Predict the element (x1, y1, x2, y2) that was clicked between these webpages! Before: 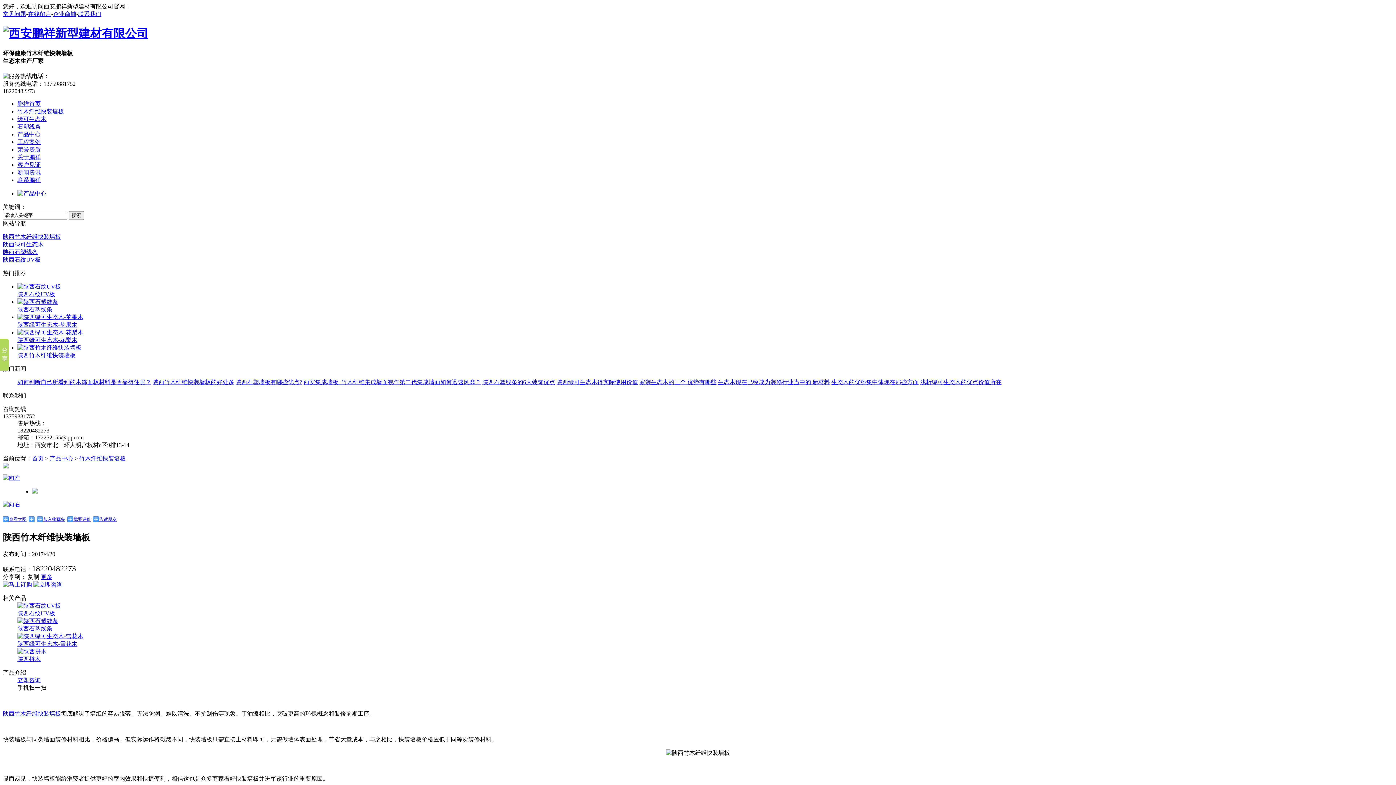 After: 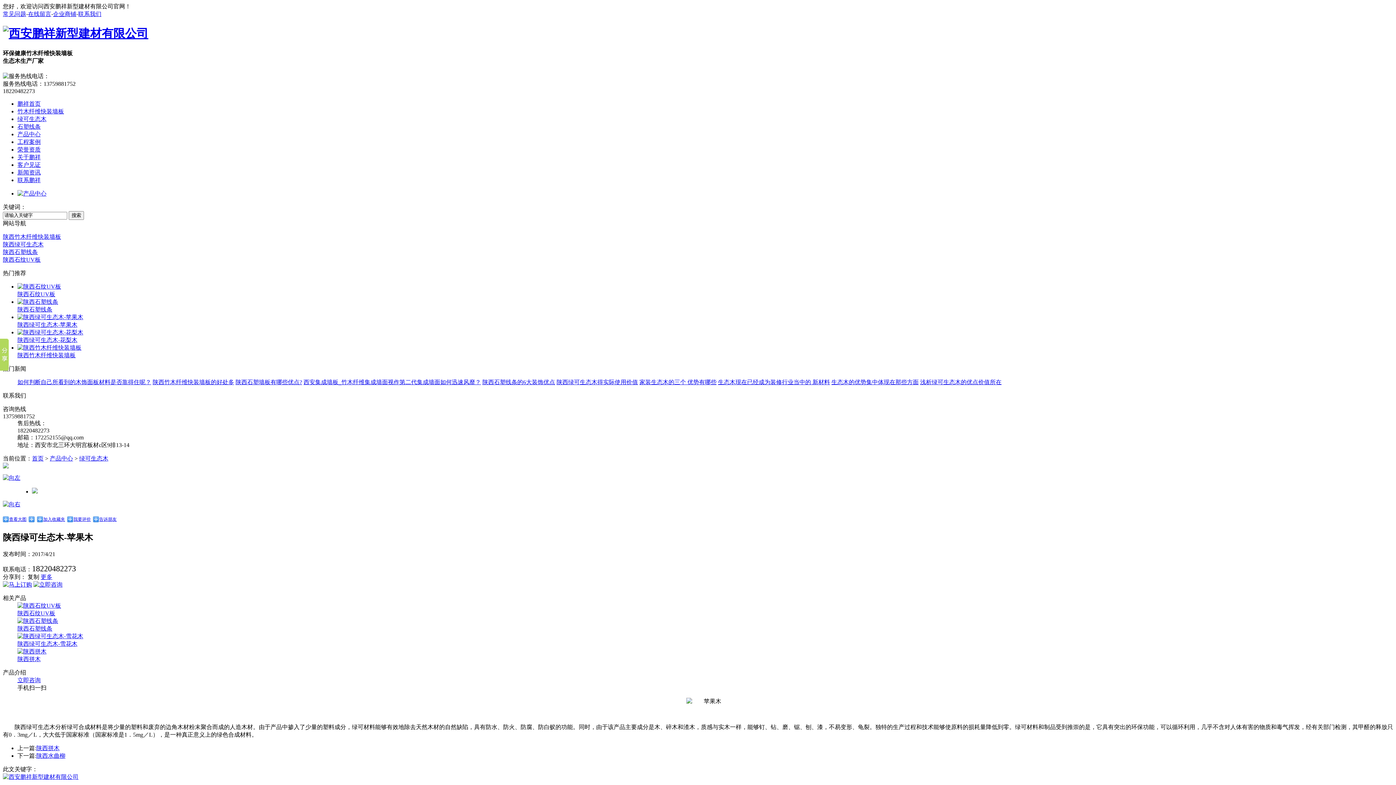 Action: label: 陕西绿可生态木-苹果木 bbox: (17, 321, 77, 328)